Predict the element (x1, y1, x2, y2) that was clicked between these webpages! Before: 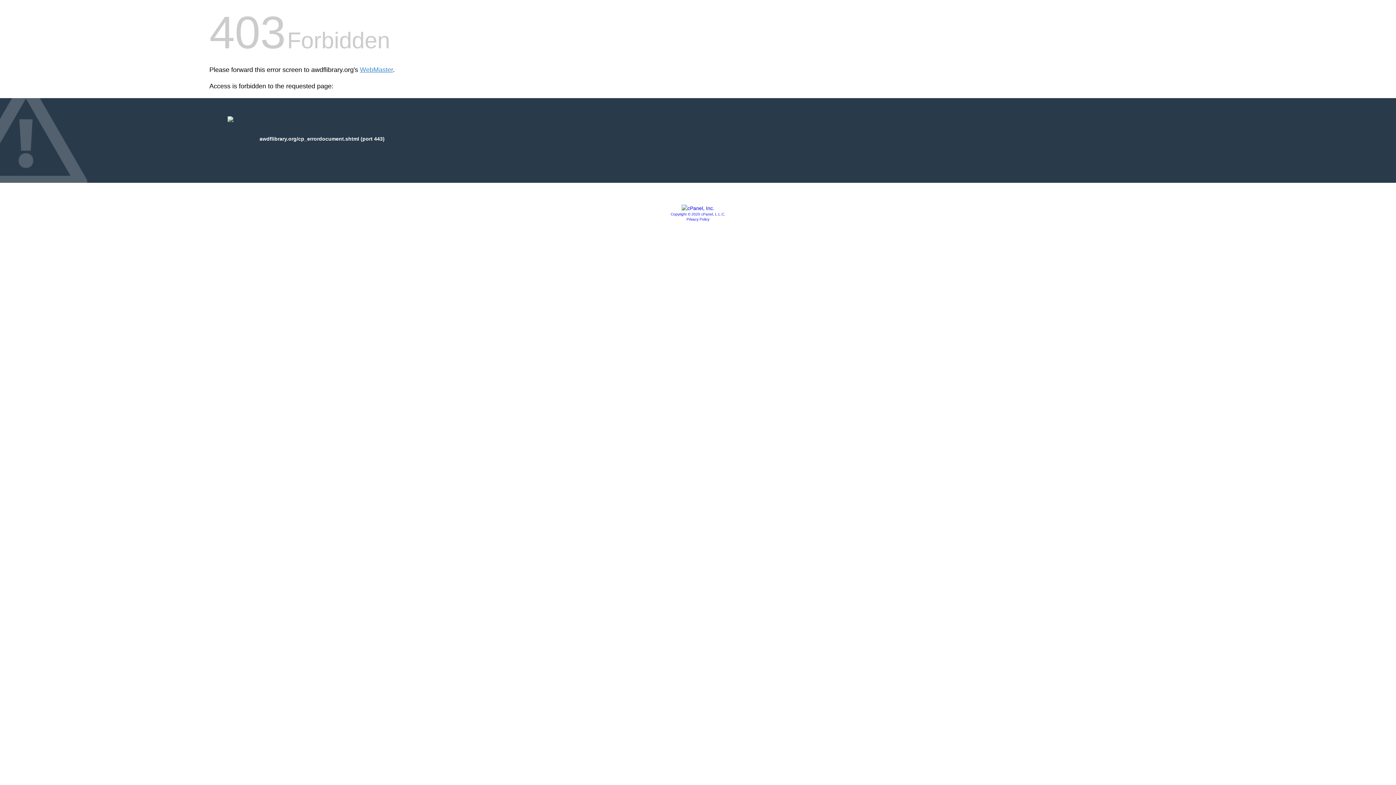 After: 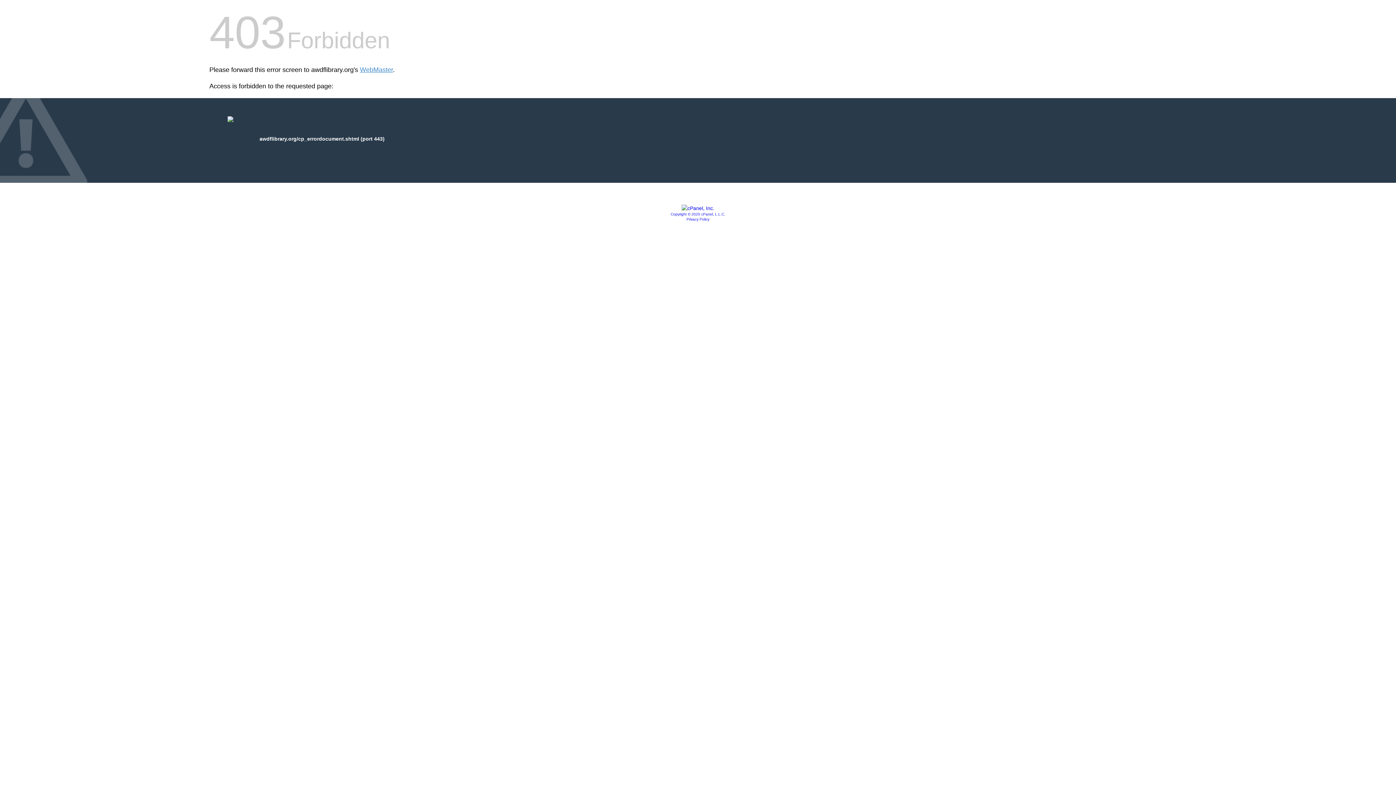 Action: bbox: (681, 205, 714, 211)